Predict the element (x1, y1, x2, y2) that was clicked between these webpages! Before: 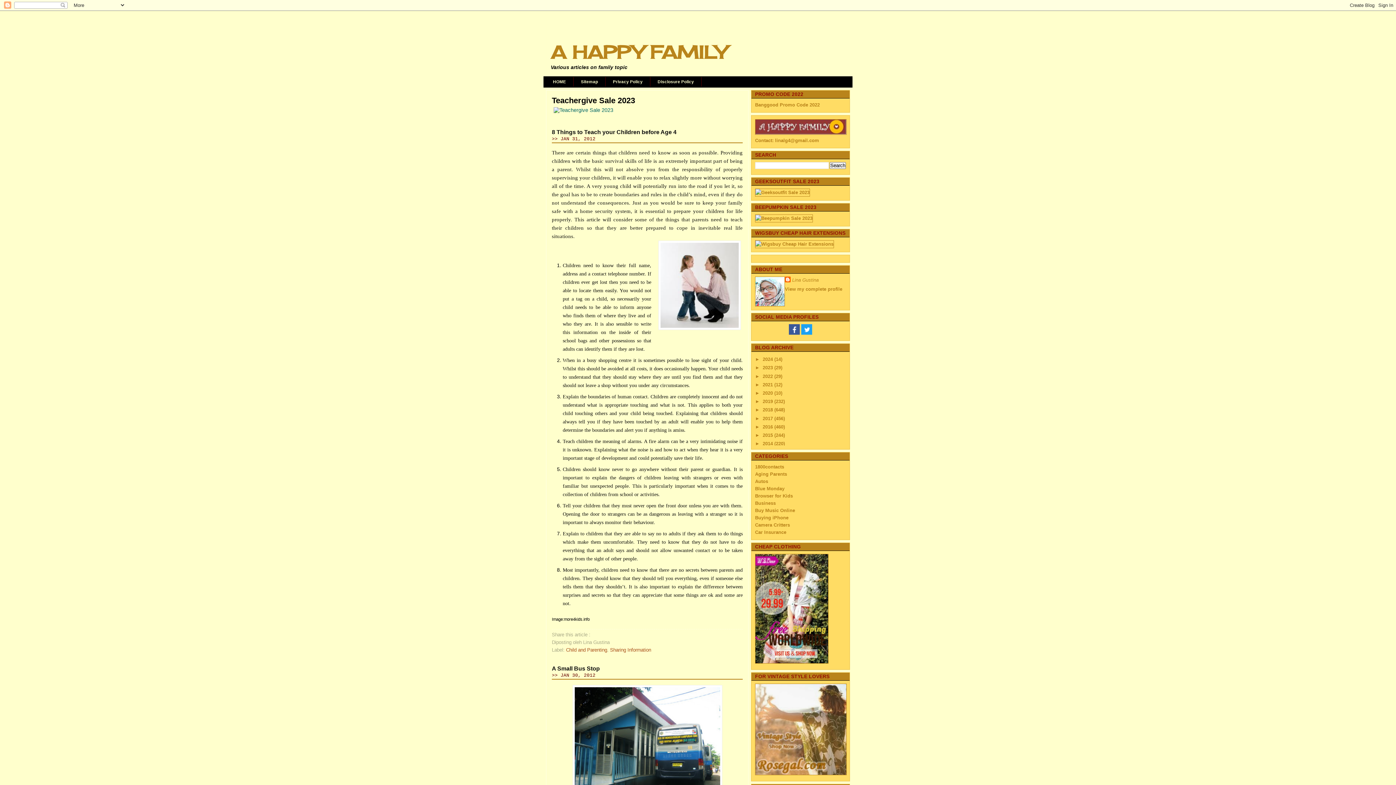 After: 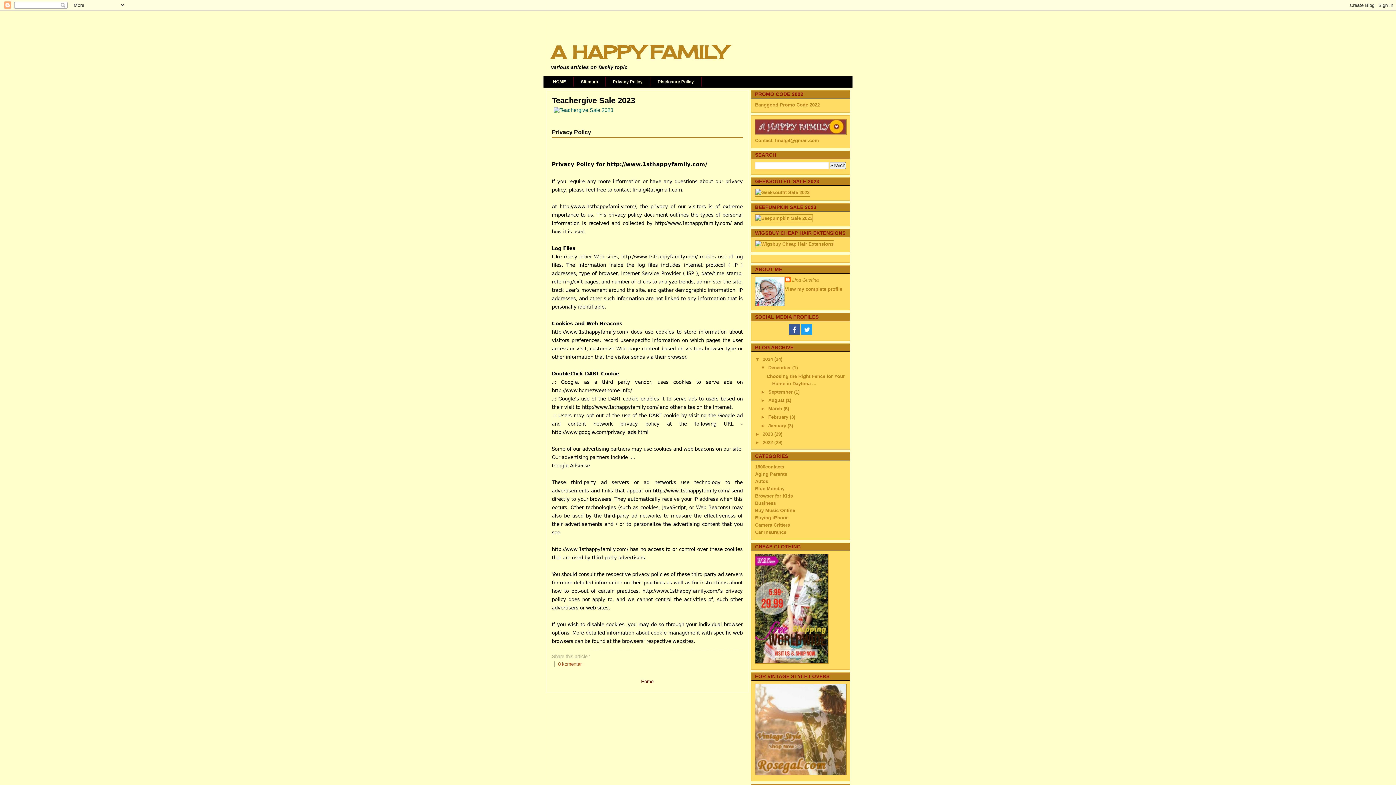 Action: bbox: (605, 77, 650, 86) label: Privacy Policy